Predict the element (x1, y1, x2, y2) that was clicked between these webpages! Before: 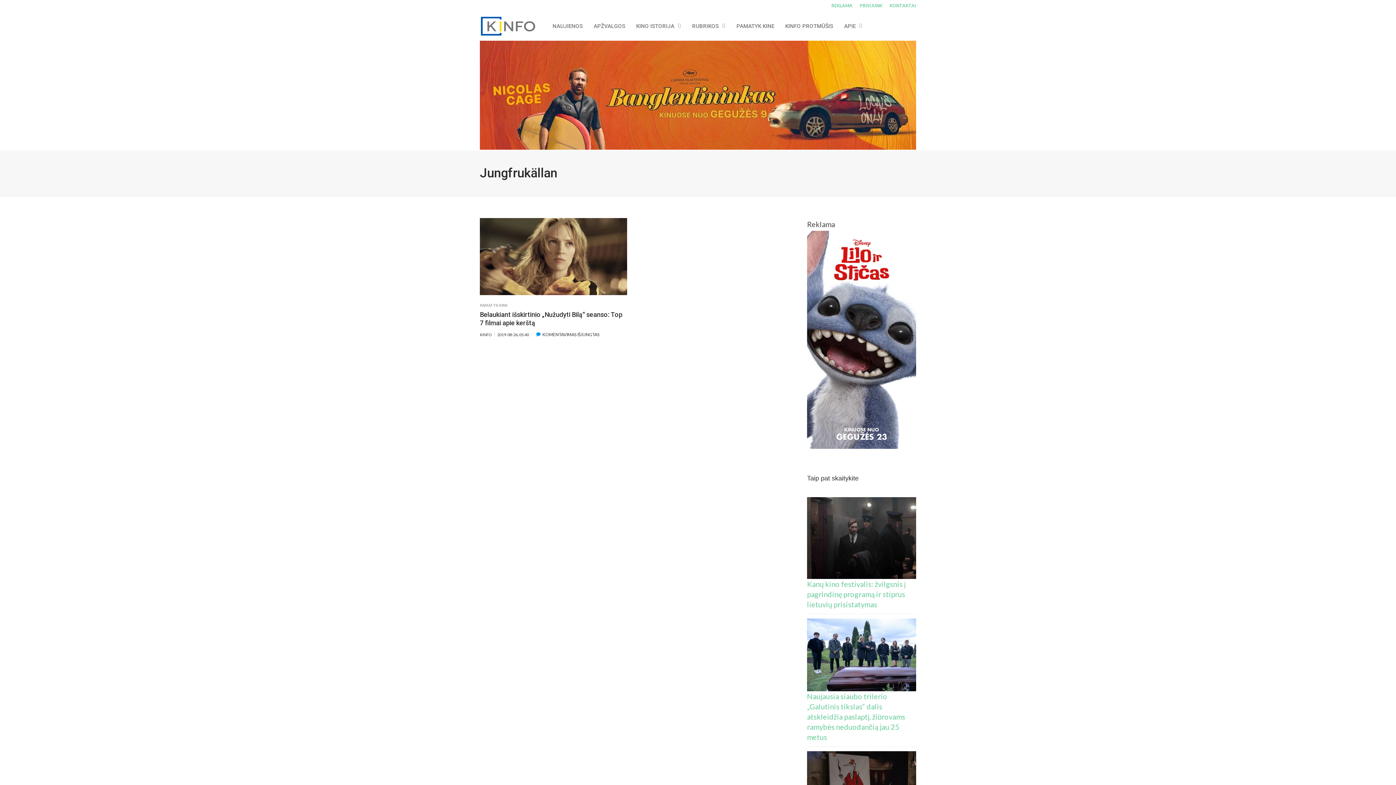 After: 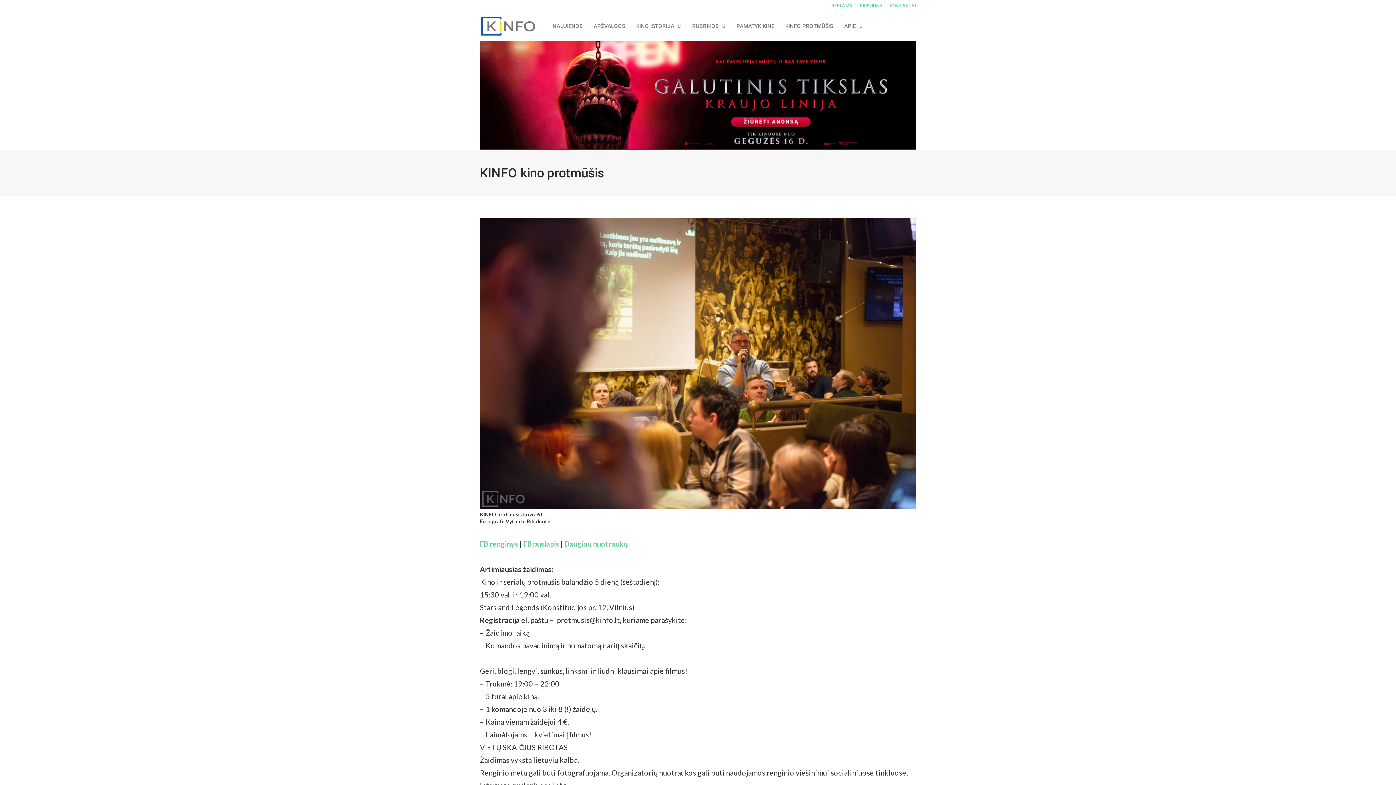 Action: label: KINFO PROTMŪŠIS bbox: (780, 11, 838, 40)